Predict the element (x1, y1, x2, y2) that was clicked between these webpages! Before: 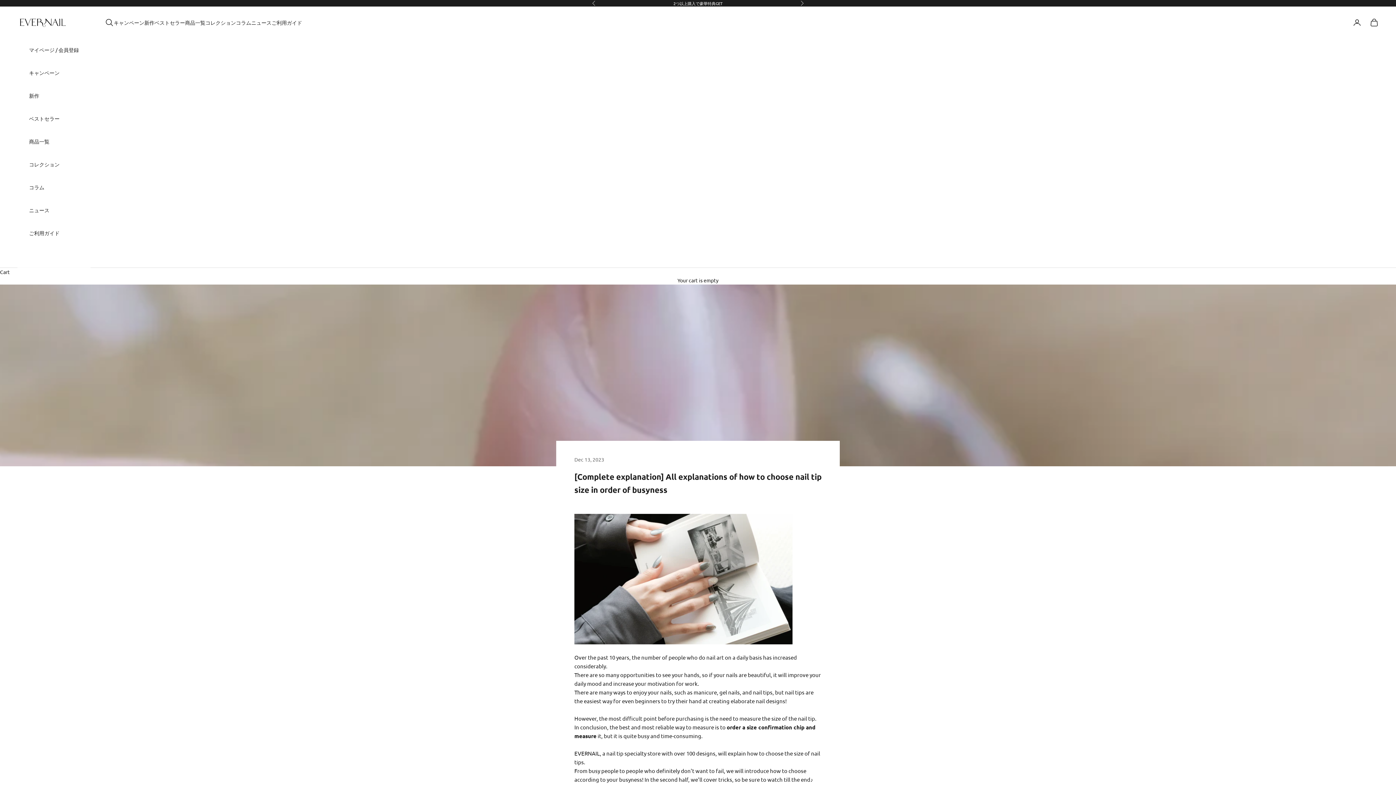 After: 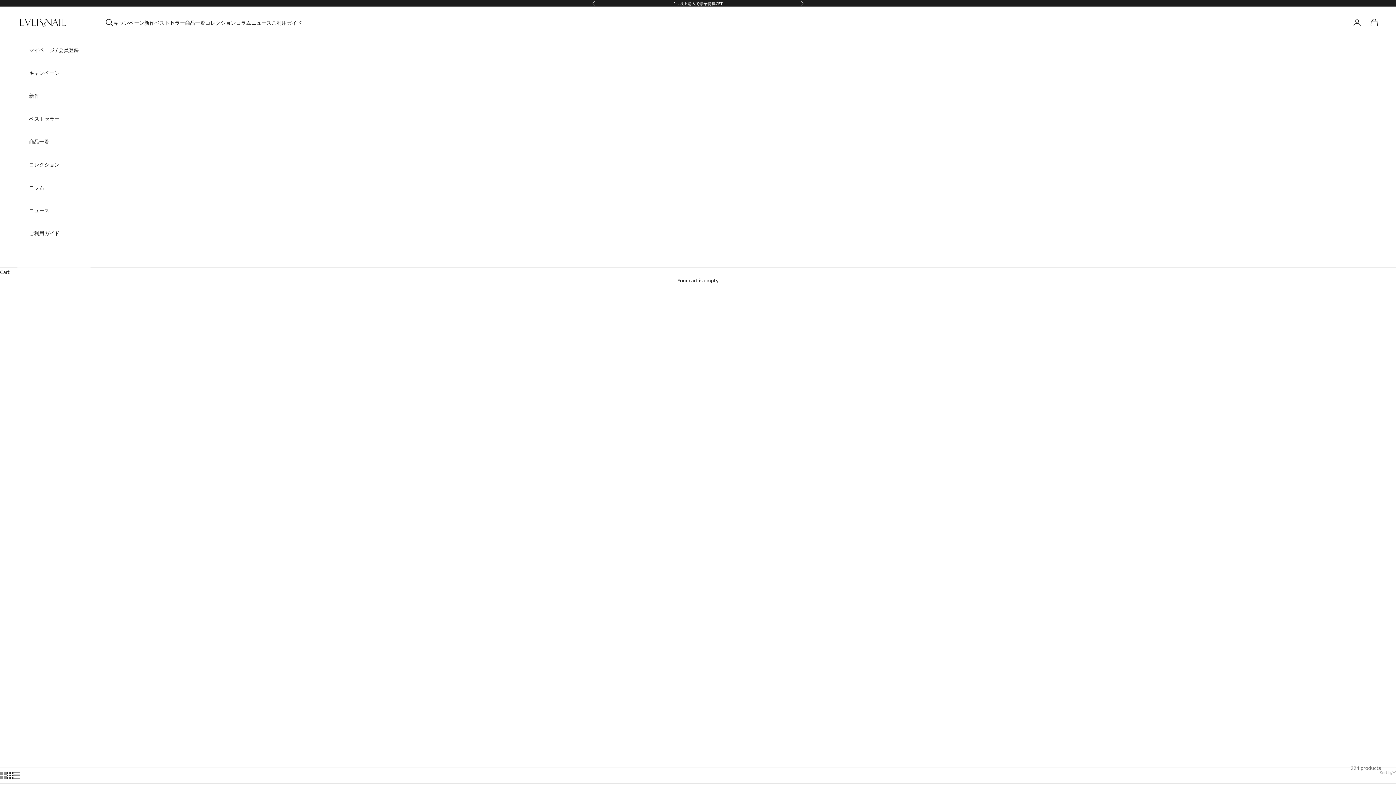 Action: bbox: (29, 107, 78, 130) label: ベストセラー